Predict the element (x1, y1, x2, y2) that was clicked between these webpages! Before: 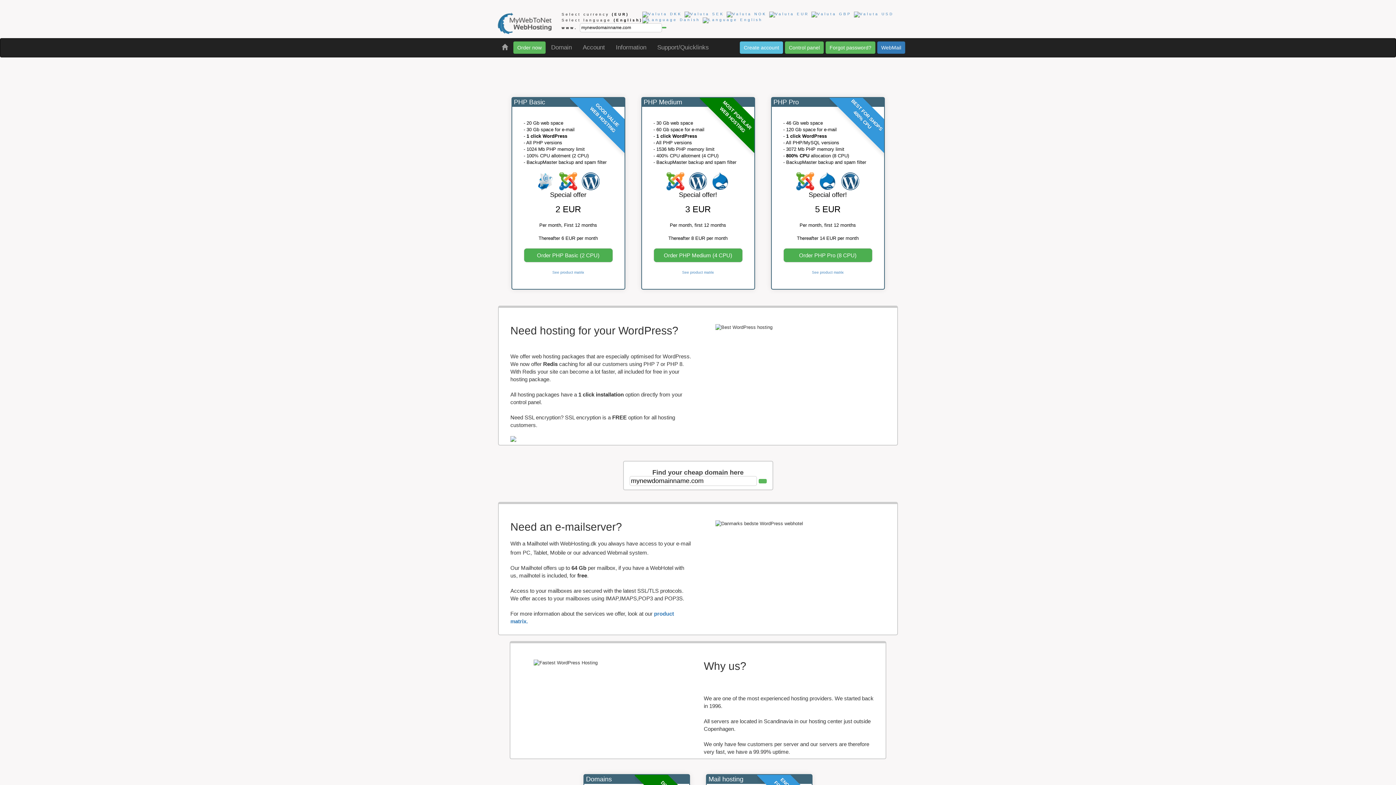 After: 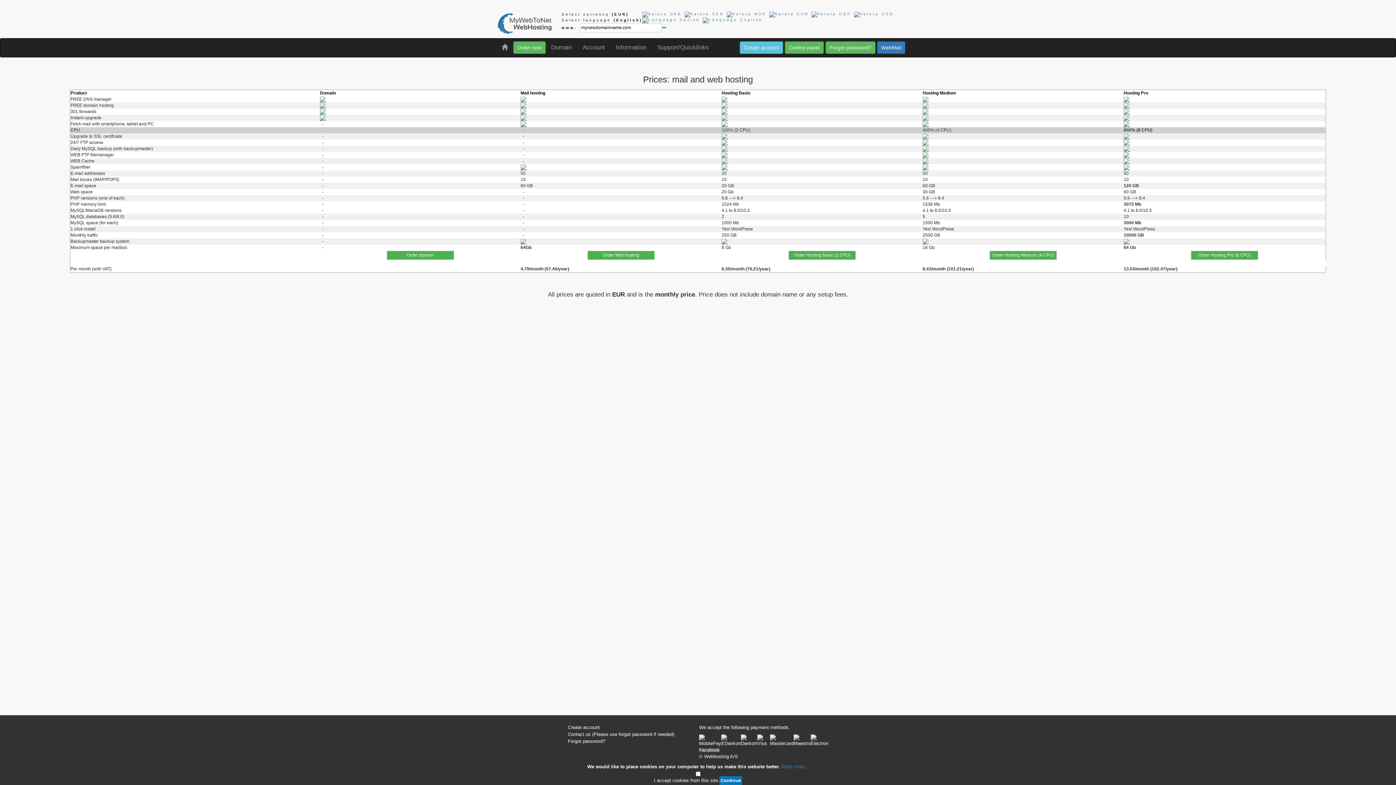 Action: bbox: (682, 270, 714, 274) label: 
See product matrix